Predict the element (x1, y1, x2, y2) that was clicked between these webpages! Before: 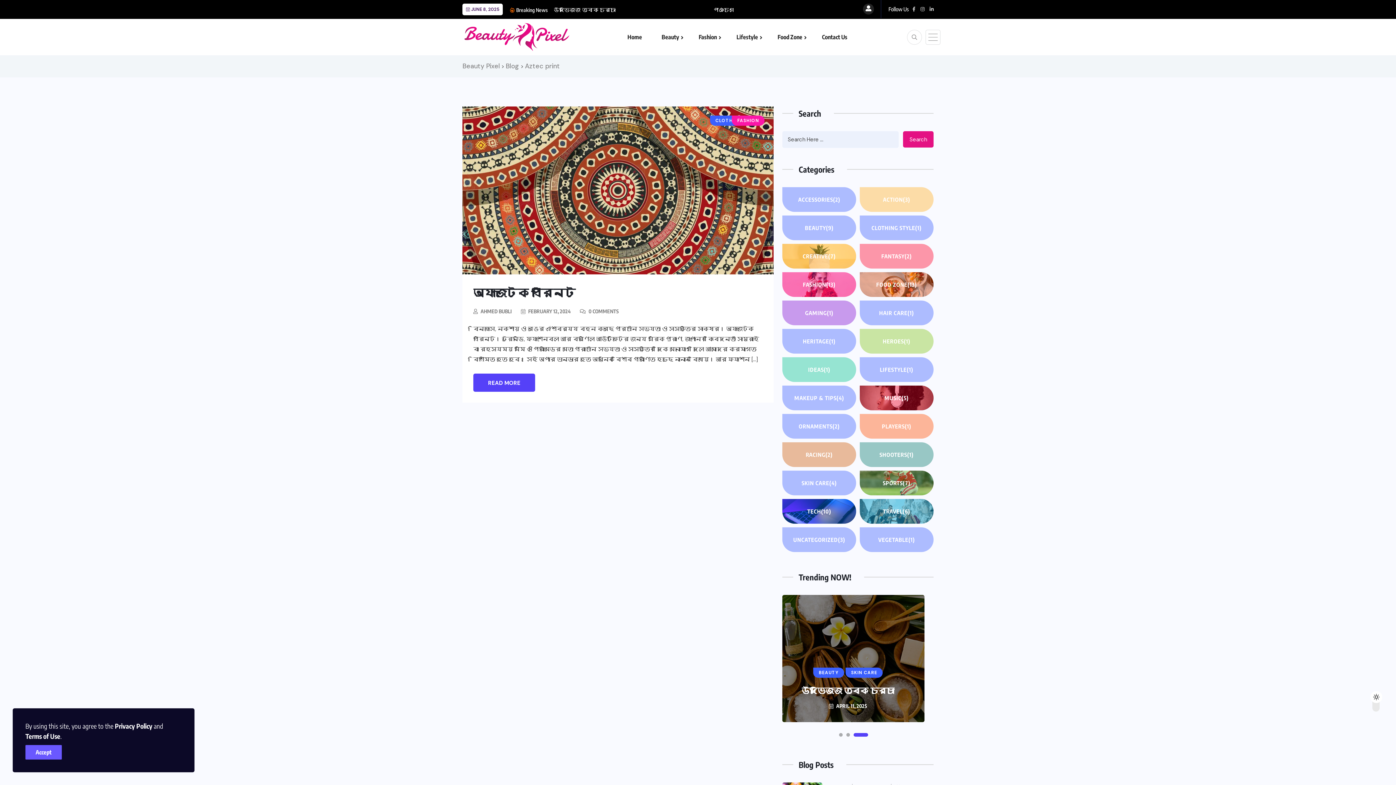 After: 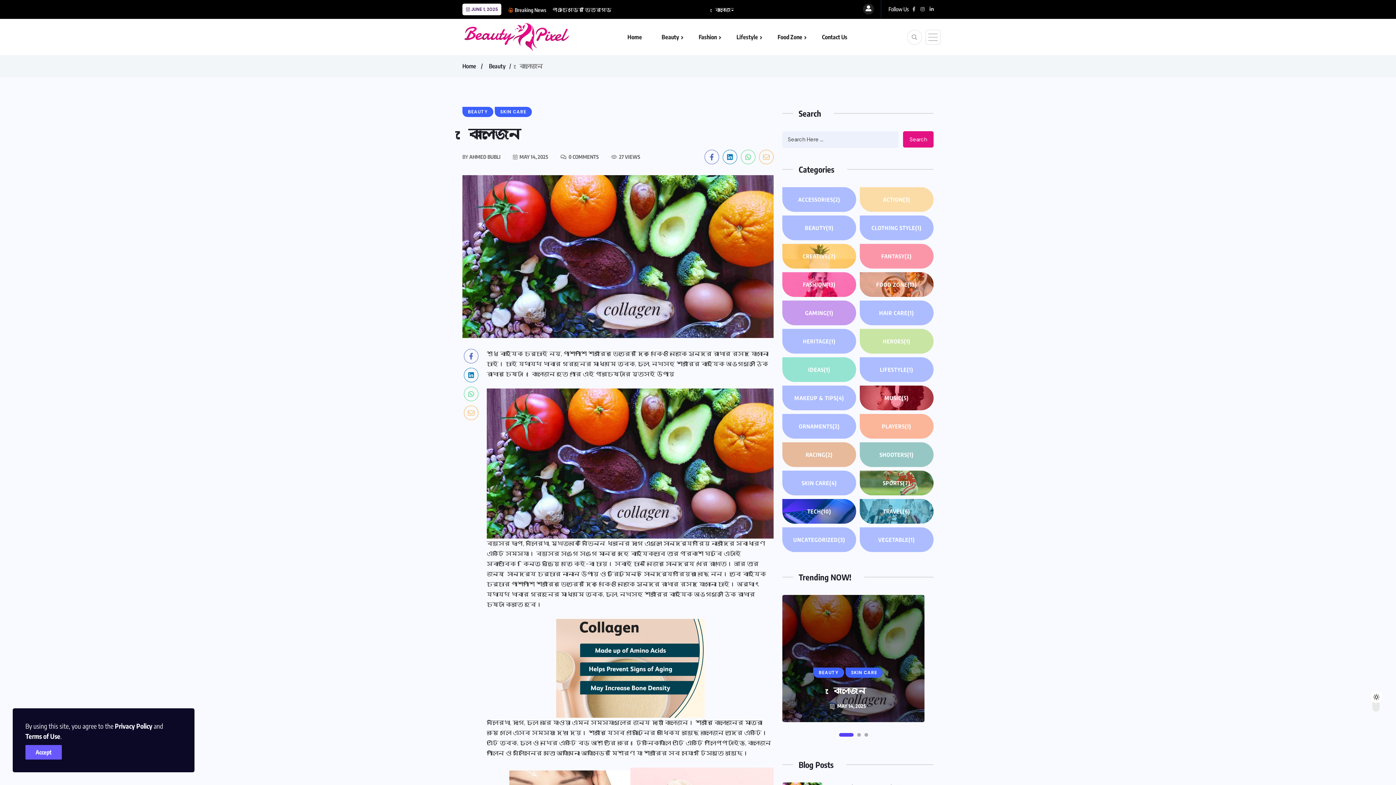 Action: bbox: (554, 4, 577, 14) label:   কোলাজেন